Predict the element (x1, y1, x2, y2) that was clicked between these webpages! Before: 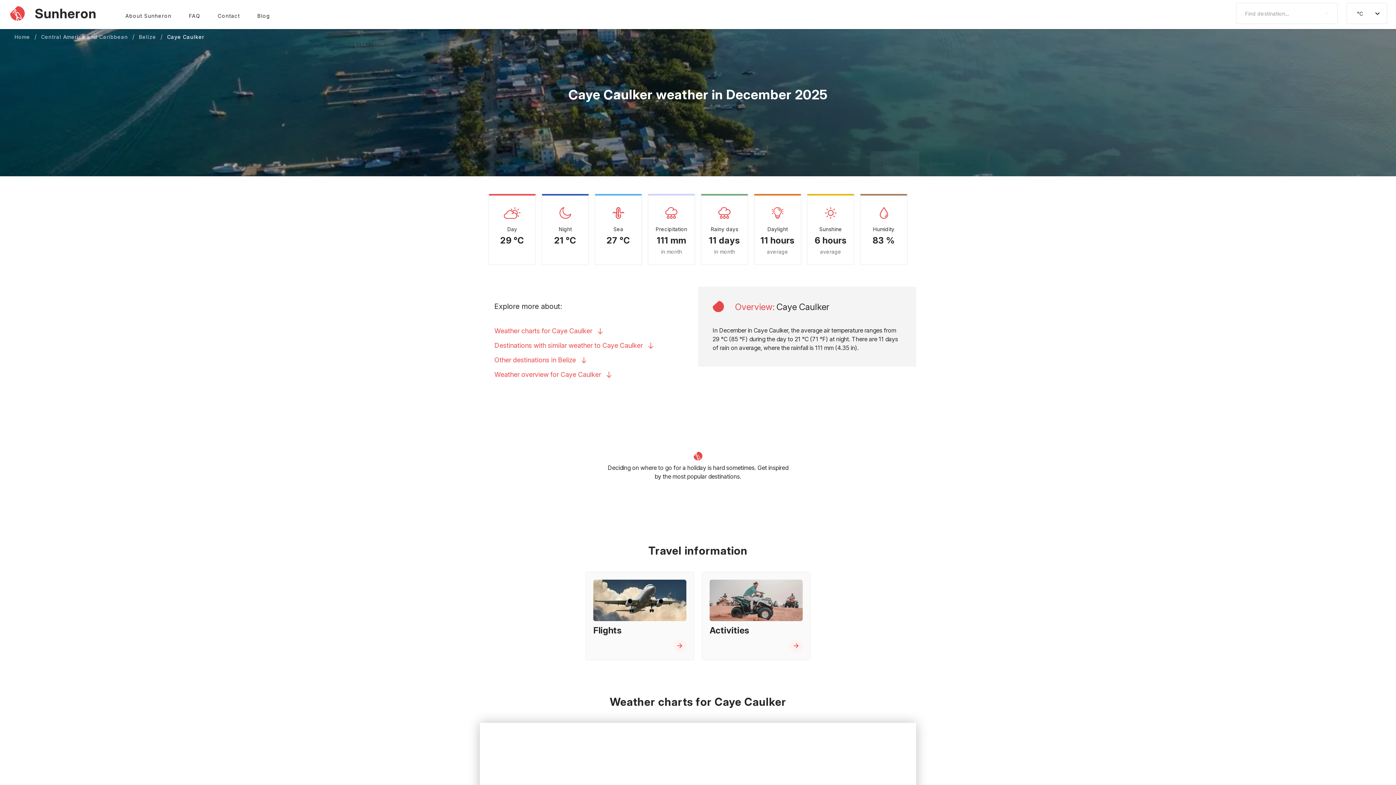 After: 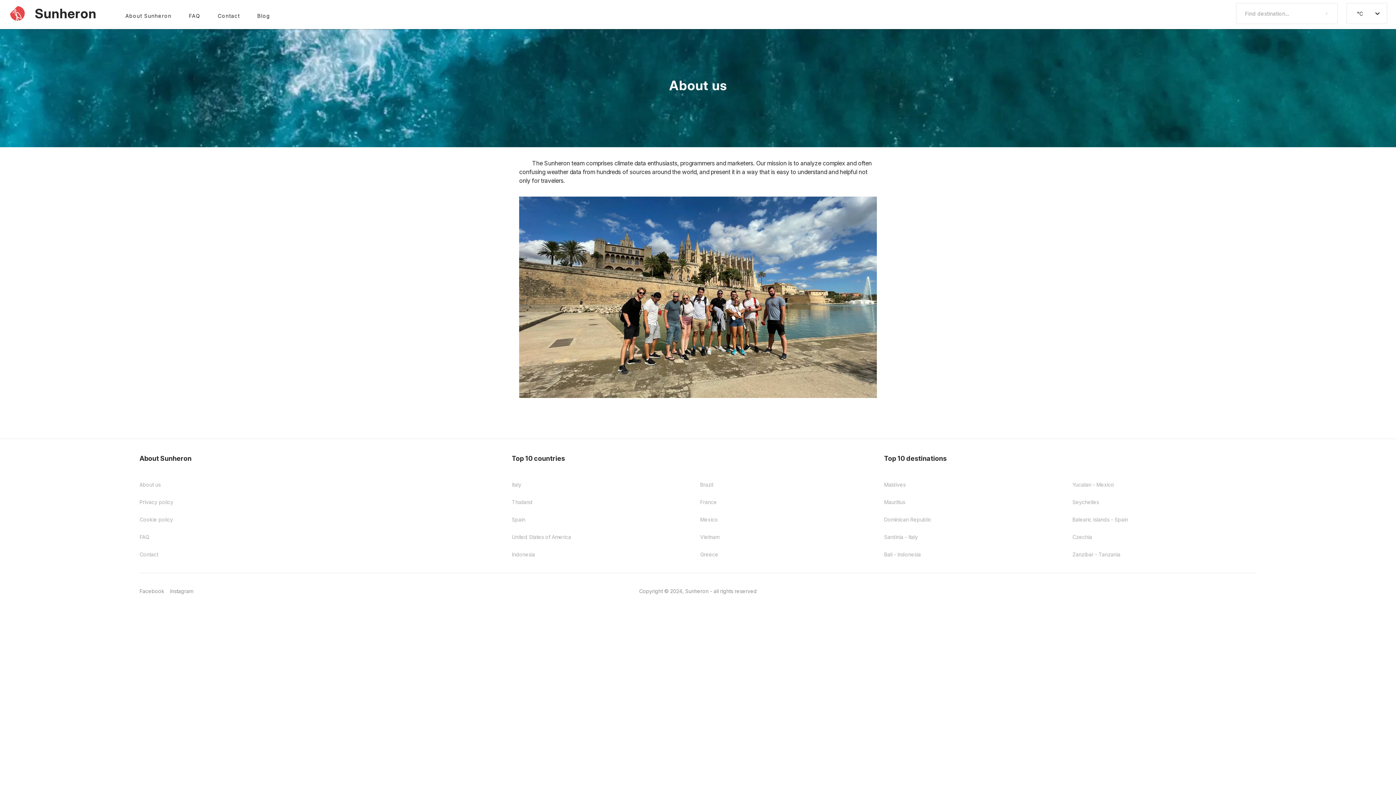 Action: label: About Sunheron bbox: (125, 7, 171, 19)